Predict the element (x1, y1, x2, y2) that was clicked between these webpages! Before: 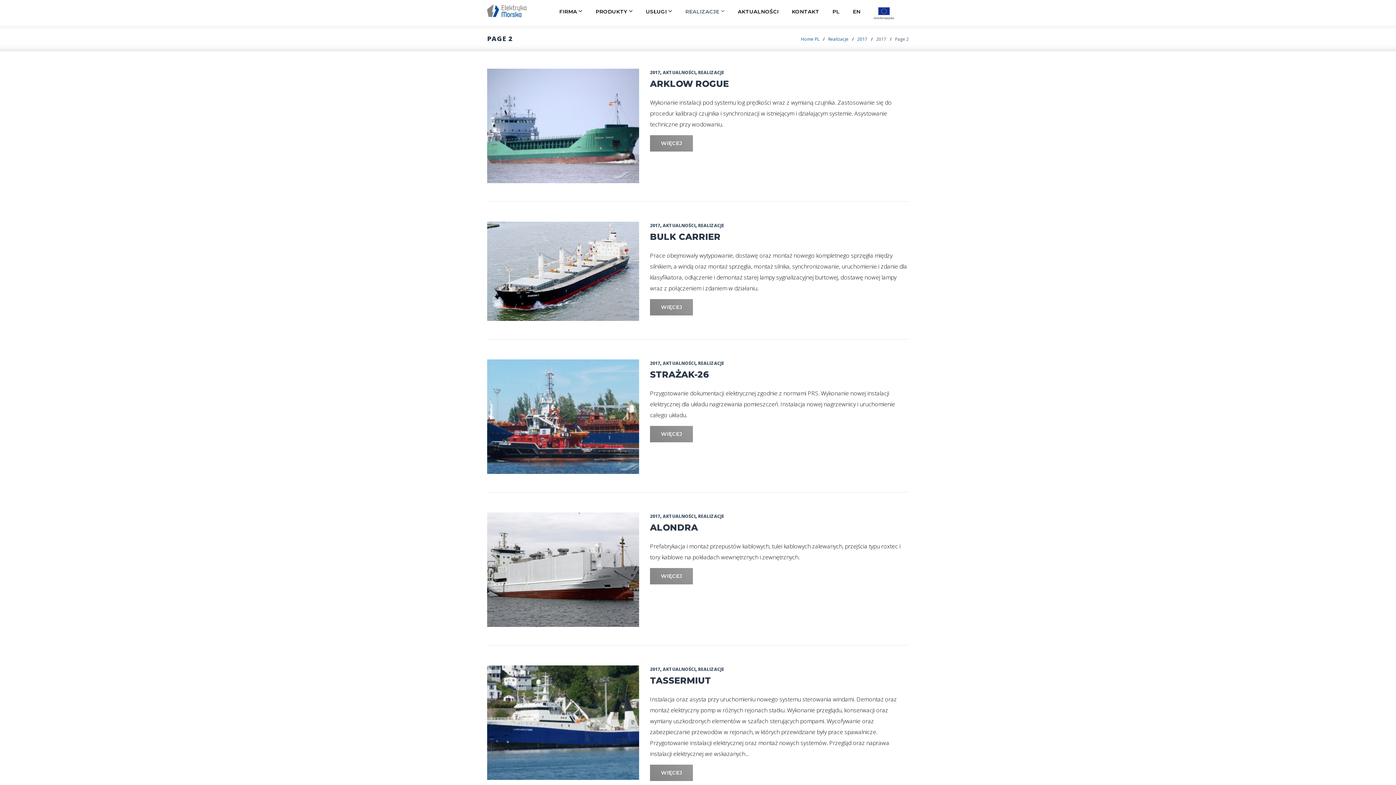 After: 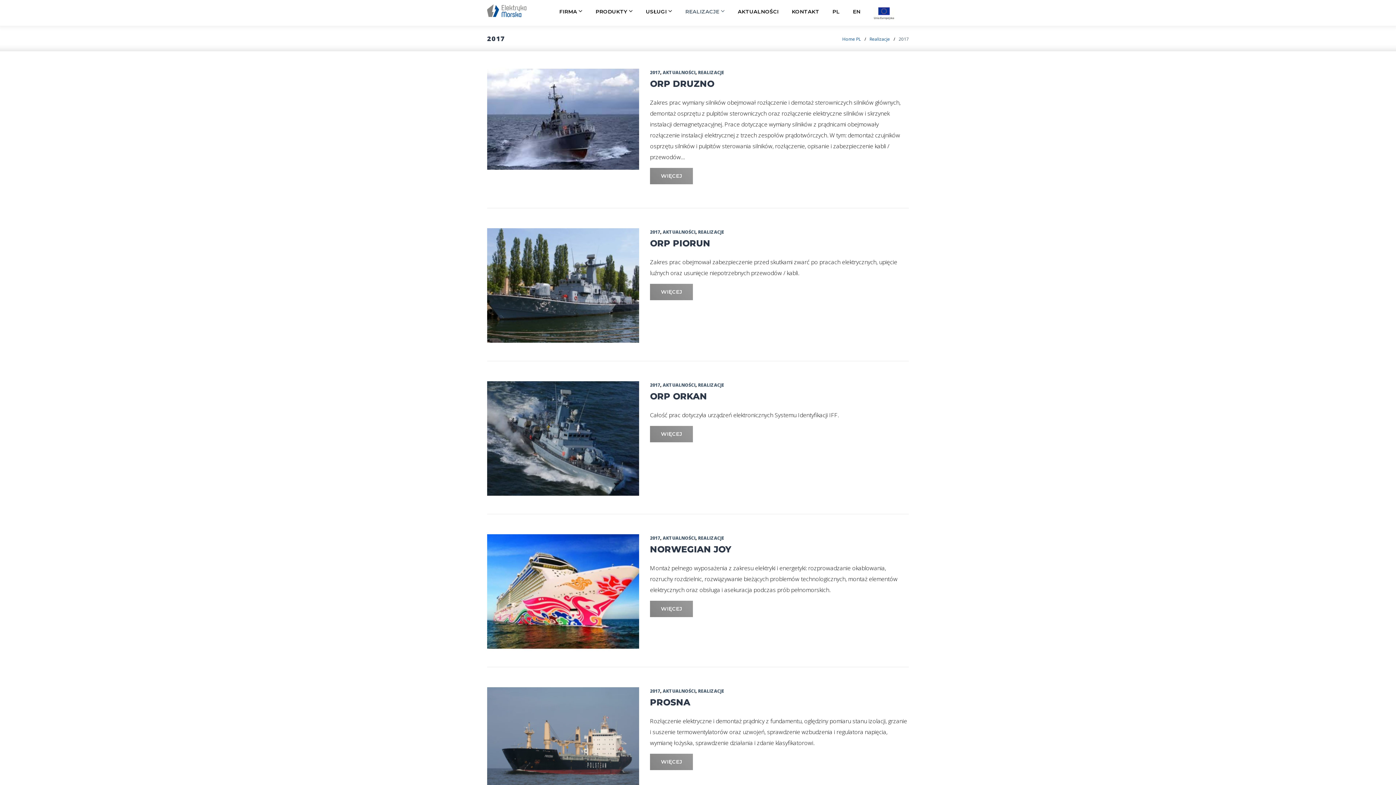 Action: bbox: (857, 36, 867, 42) label: 2017